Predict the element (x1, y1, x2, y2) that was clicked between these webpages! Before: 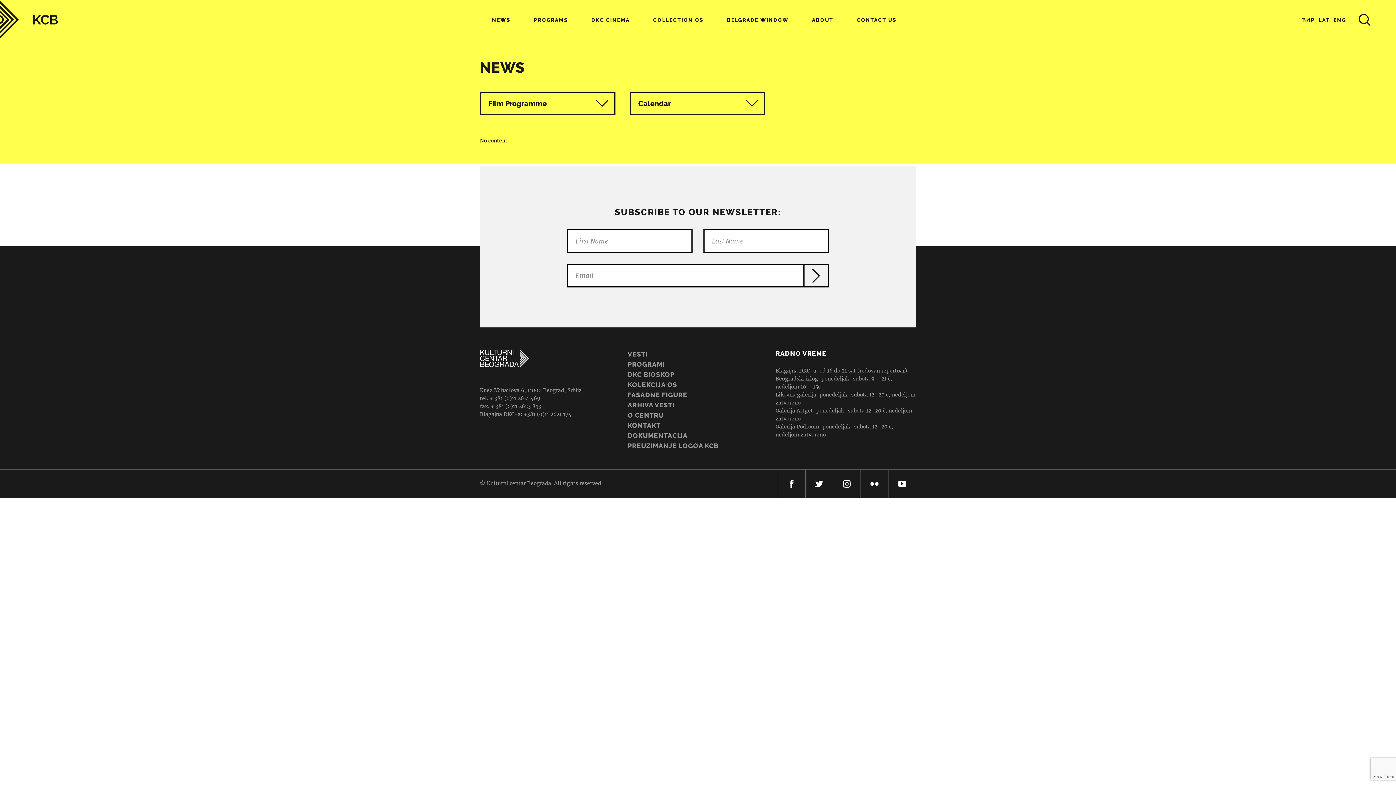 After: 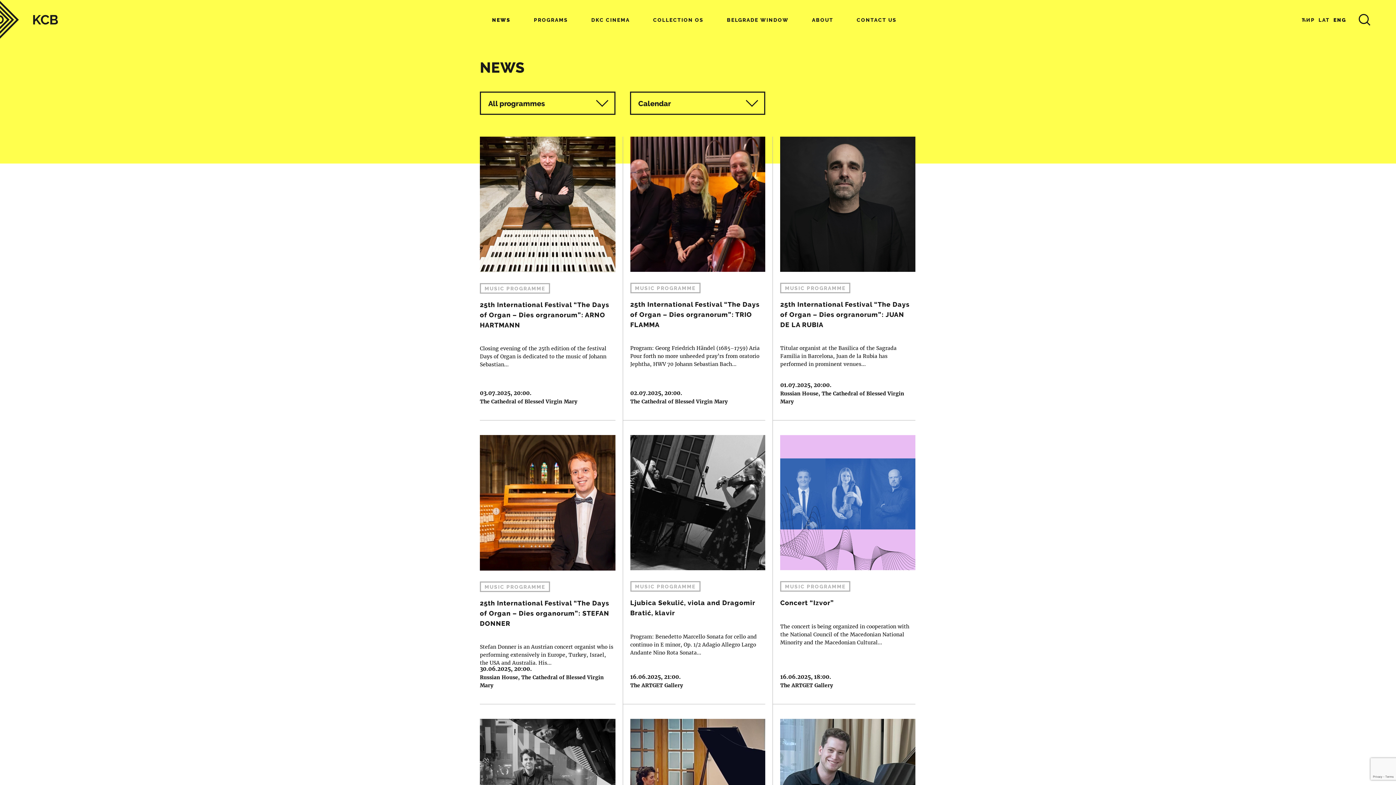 Action: label: ENG bbox: (1333, 17, 1346, 26)